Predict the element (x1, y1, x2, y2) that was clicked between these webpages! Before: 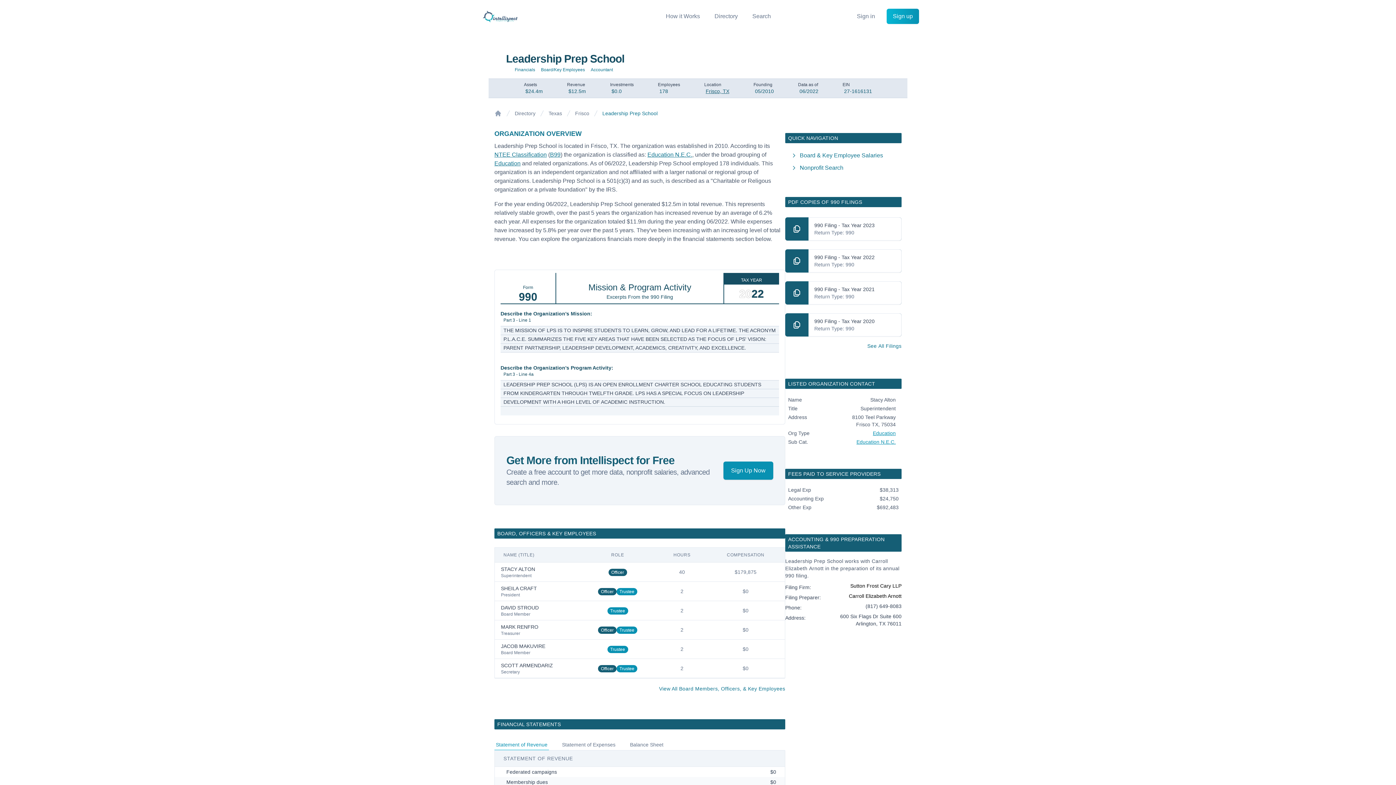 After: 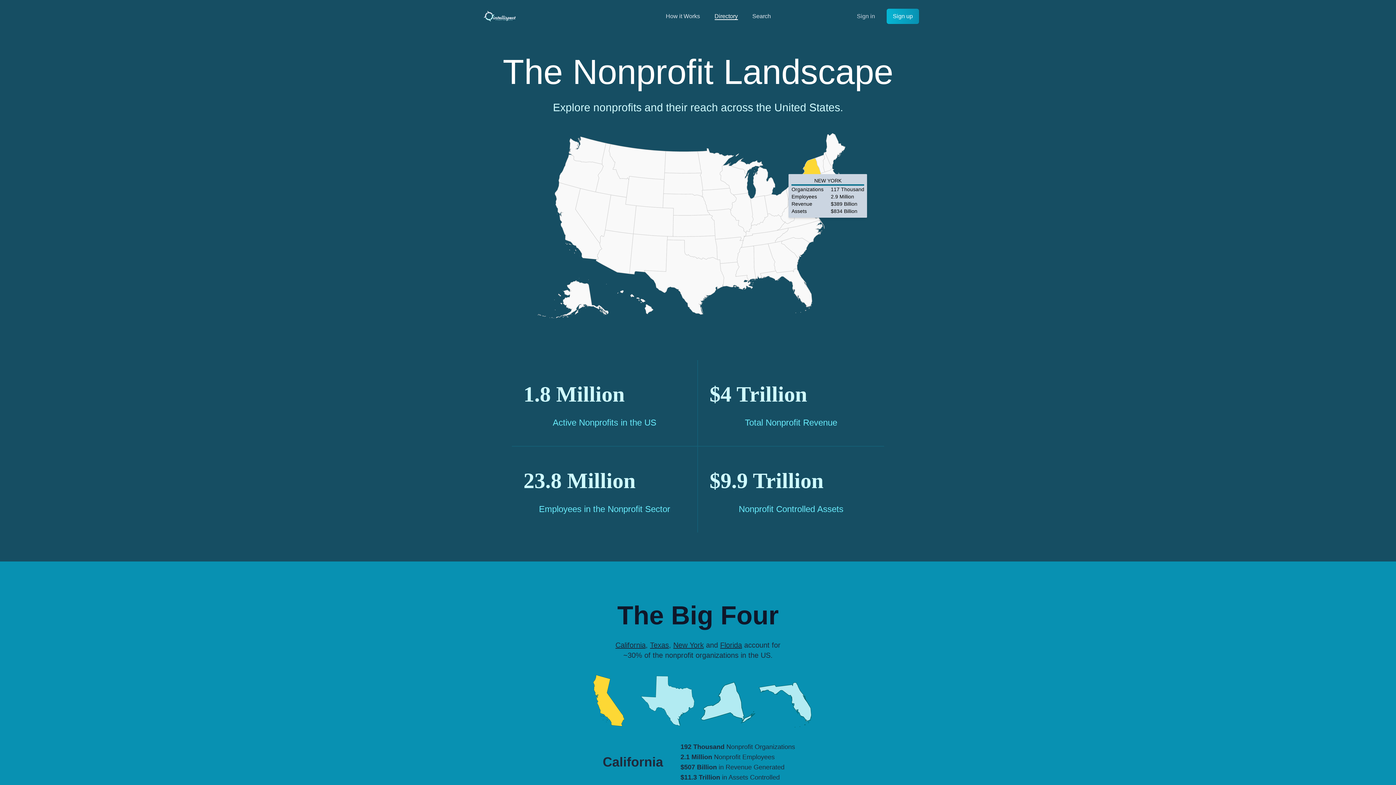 Action: bbox: (514, 109, 535, 117) label: Directory